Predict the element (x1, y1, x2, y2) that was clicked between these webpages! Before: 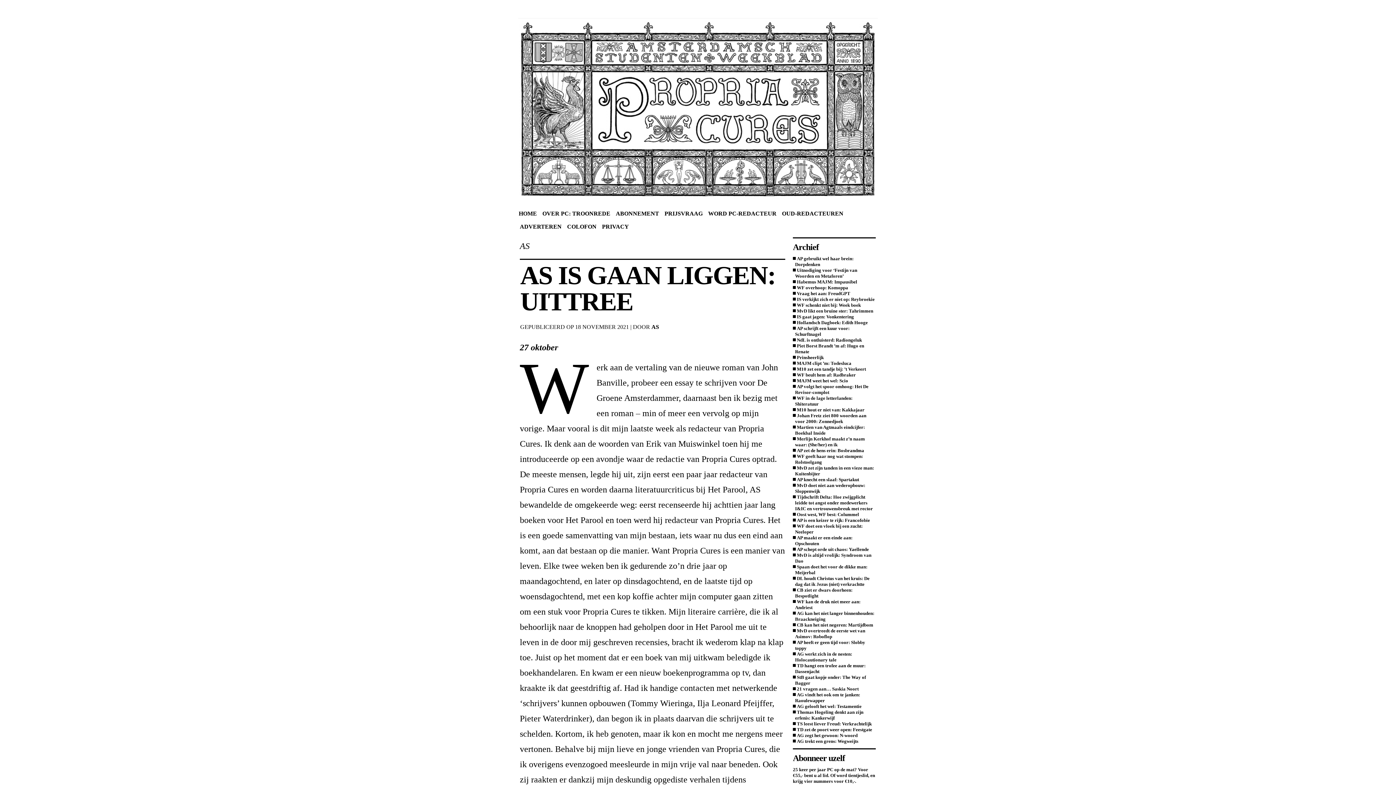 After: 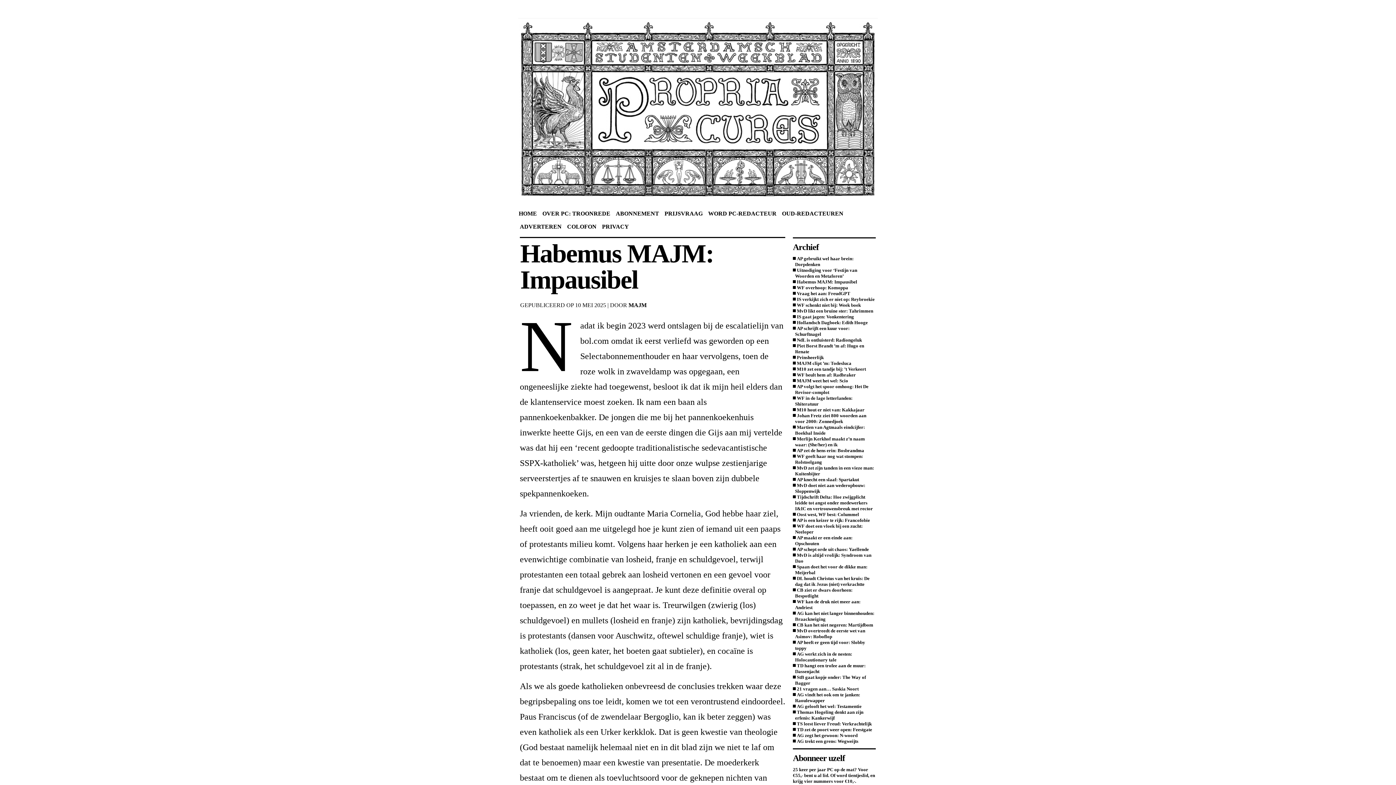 Action: label: Habemus MAJM: Impausibel bbox: (797, 279, 857, 284)